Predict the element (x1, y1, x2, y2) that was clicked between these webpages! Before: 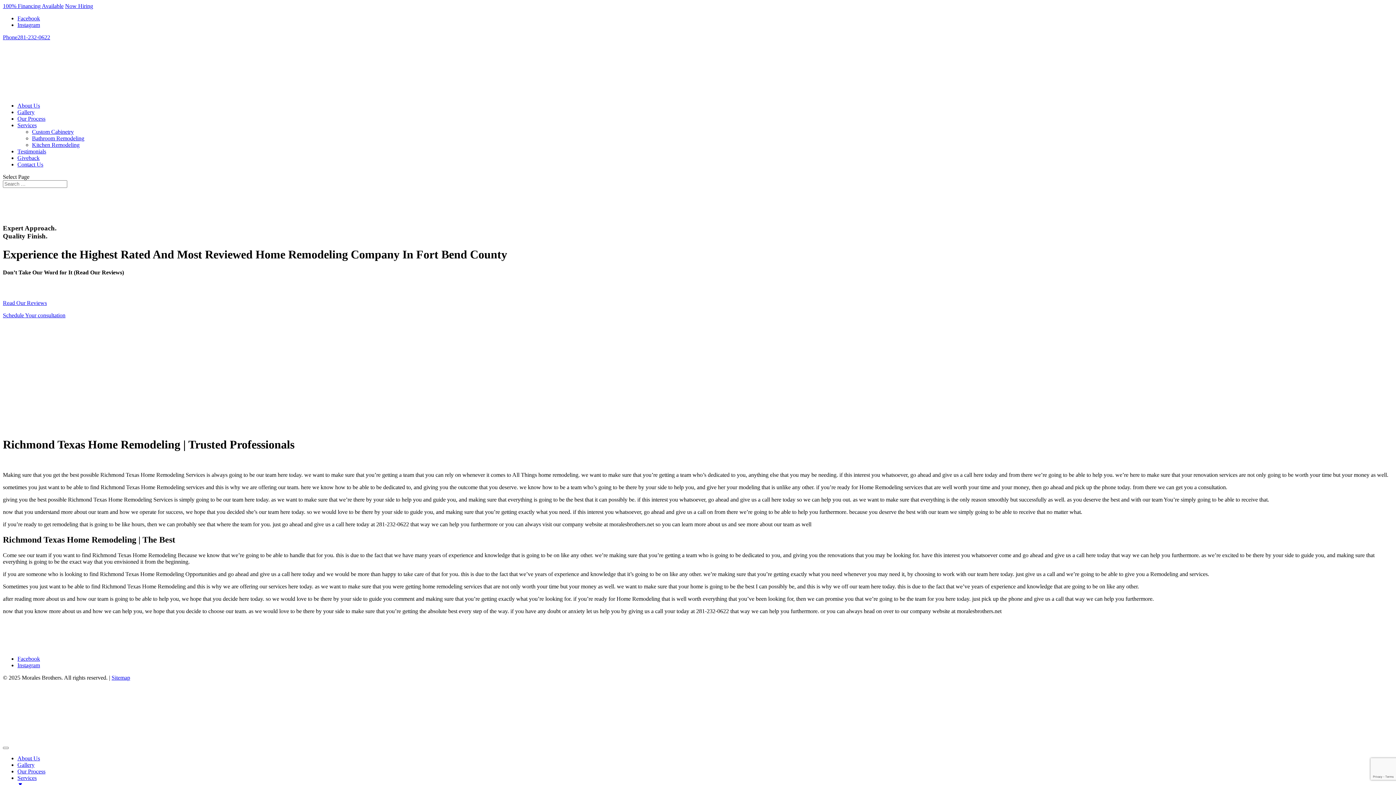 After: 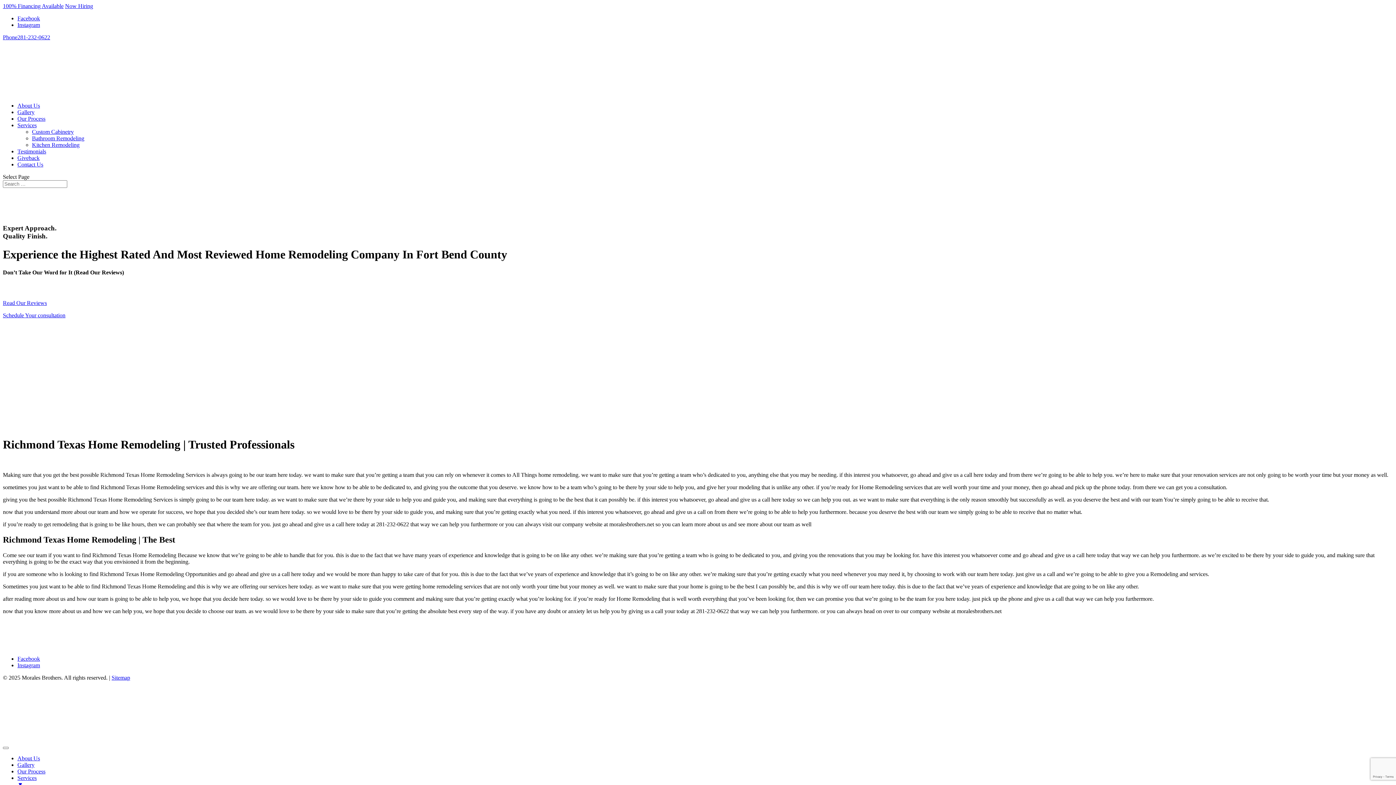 Action: label: Read Our Reviews bbox: (2, 299, 46, 306)